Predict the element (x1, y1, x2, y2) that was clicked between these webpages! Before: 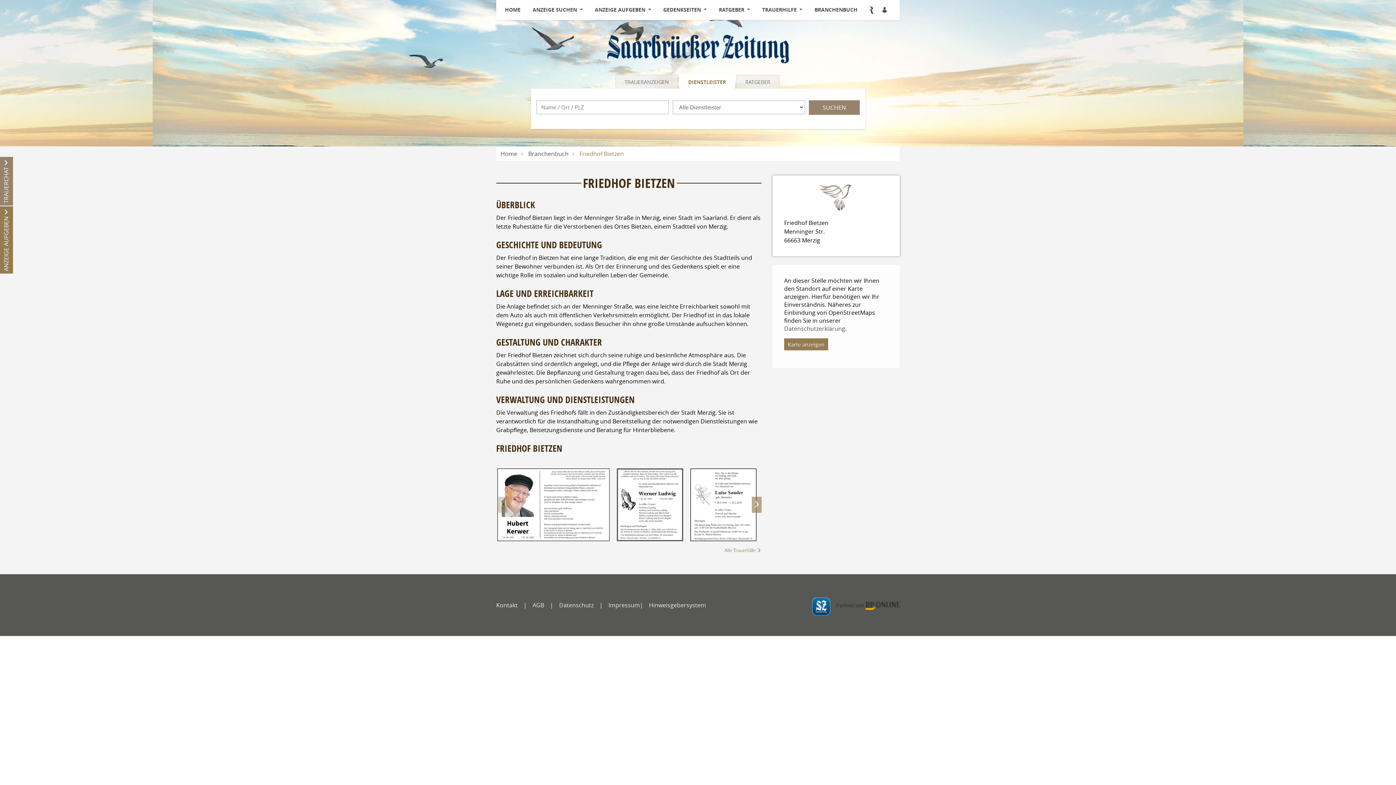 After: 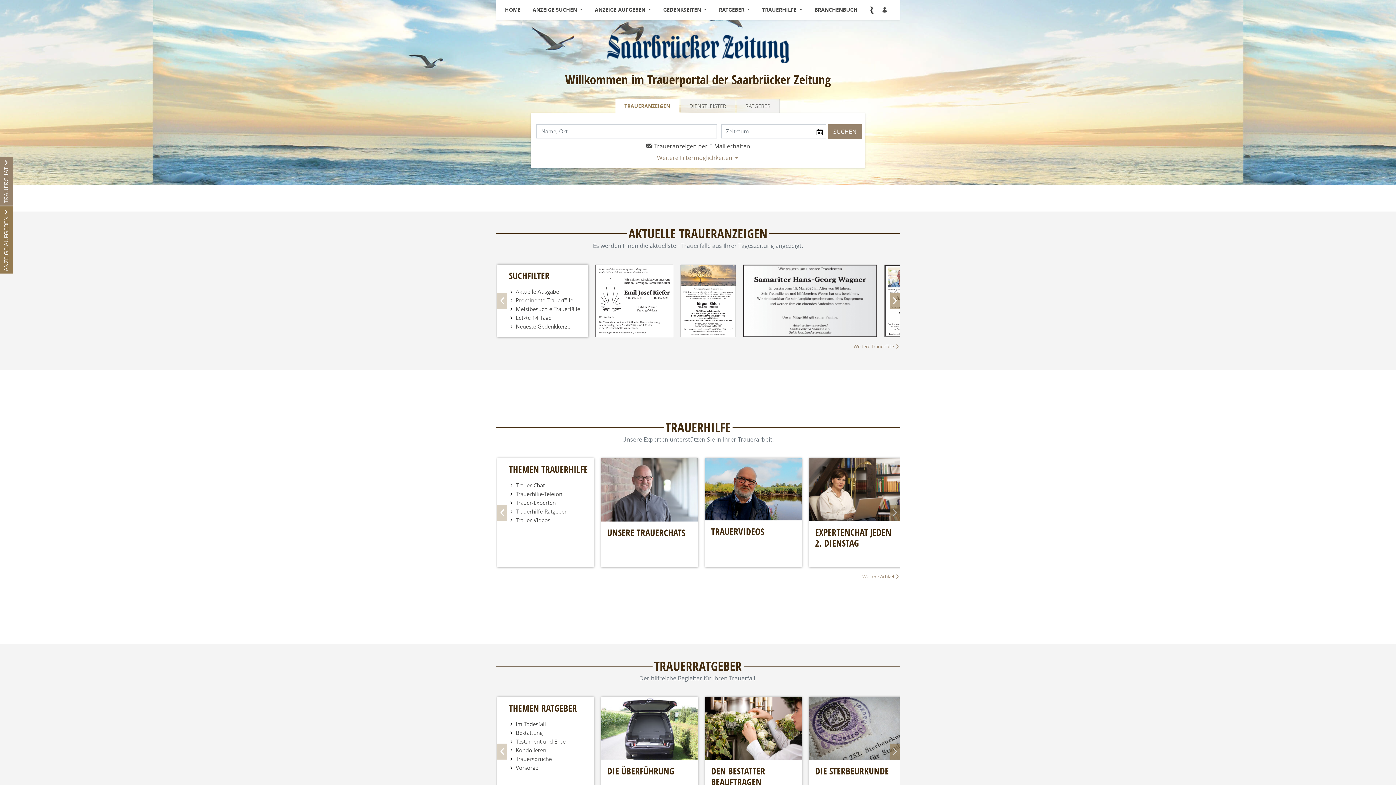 Action: bbox: (502, 0, 523, 19) label: HOME